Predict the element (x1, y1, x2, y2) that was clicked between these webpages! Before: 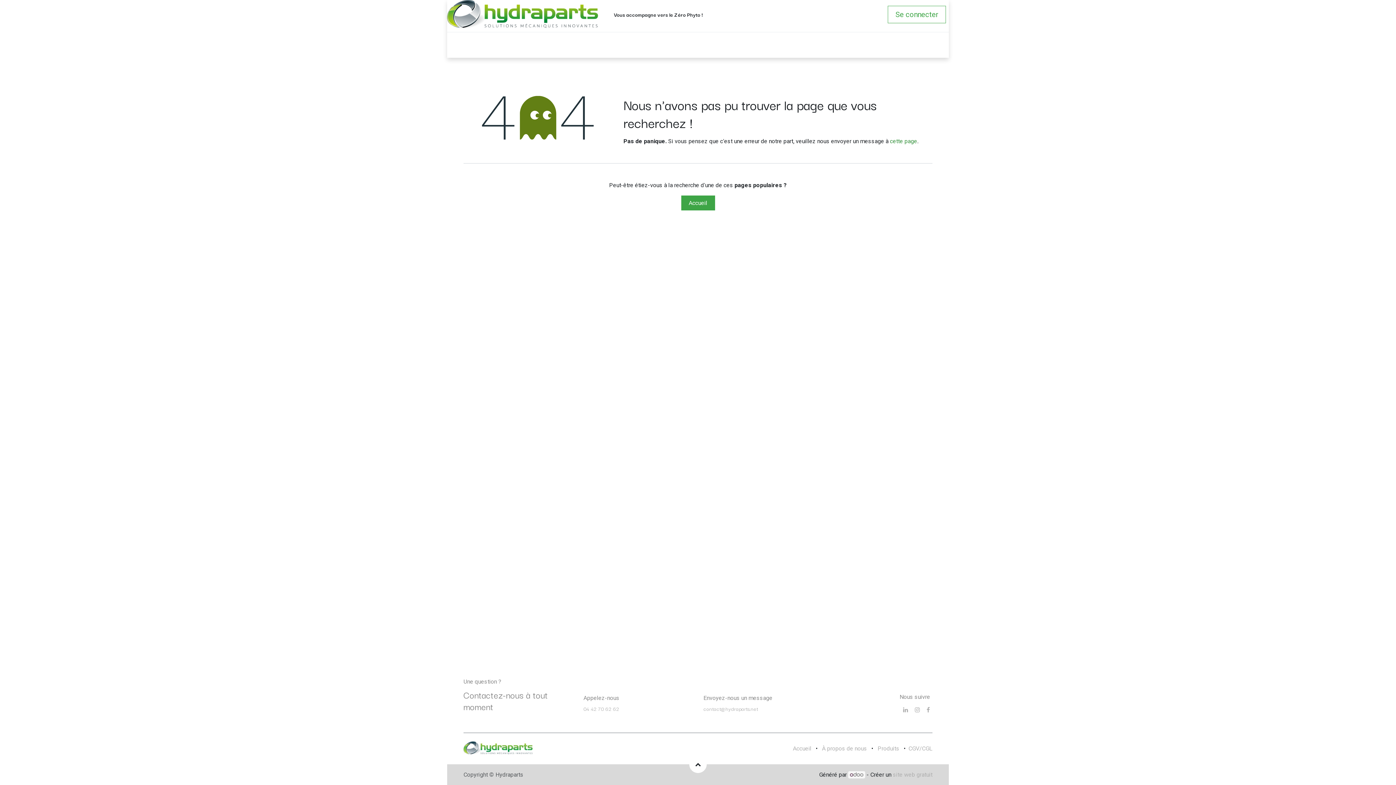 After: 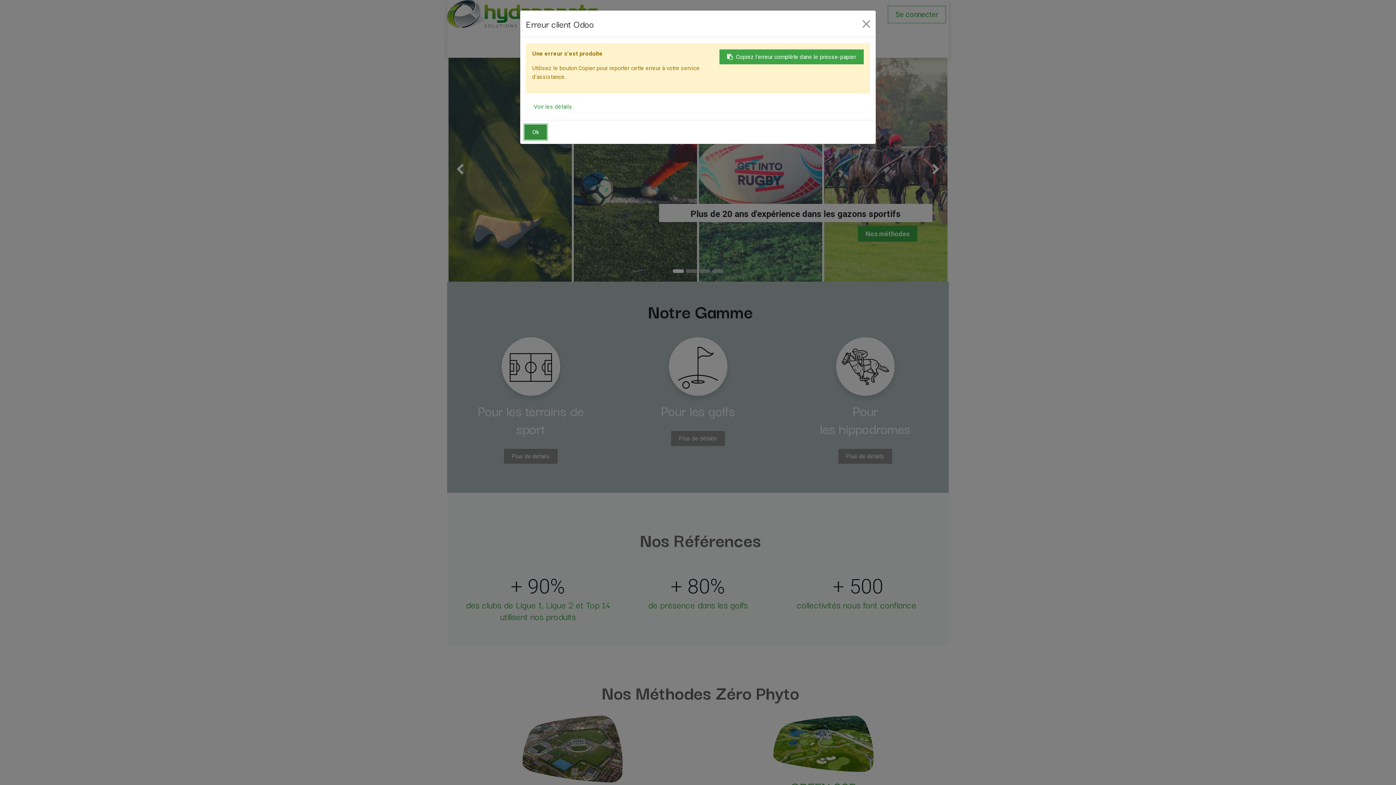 Action: bbox: (447, 35, 478, 57) label: Accueil